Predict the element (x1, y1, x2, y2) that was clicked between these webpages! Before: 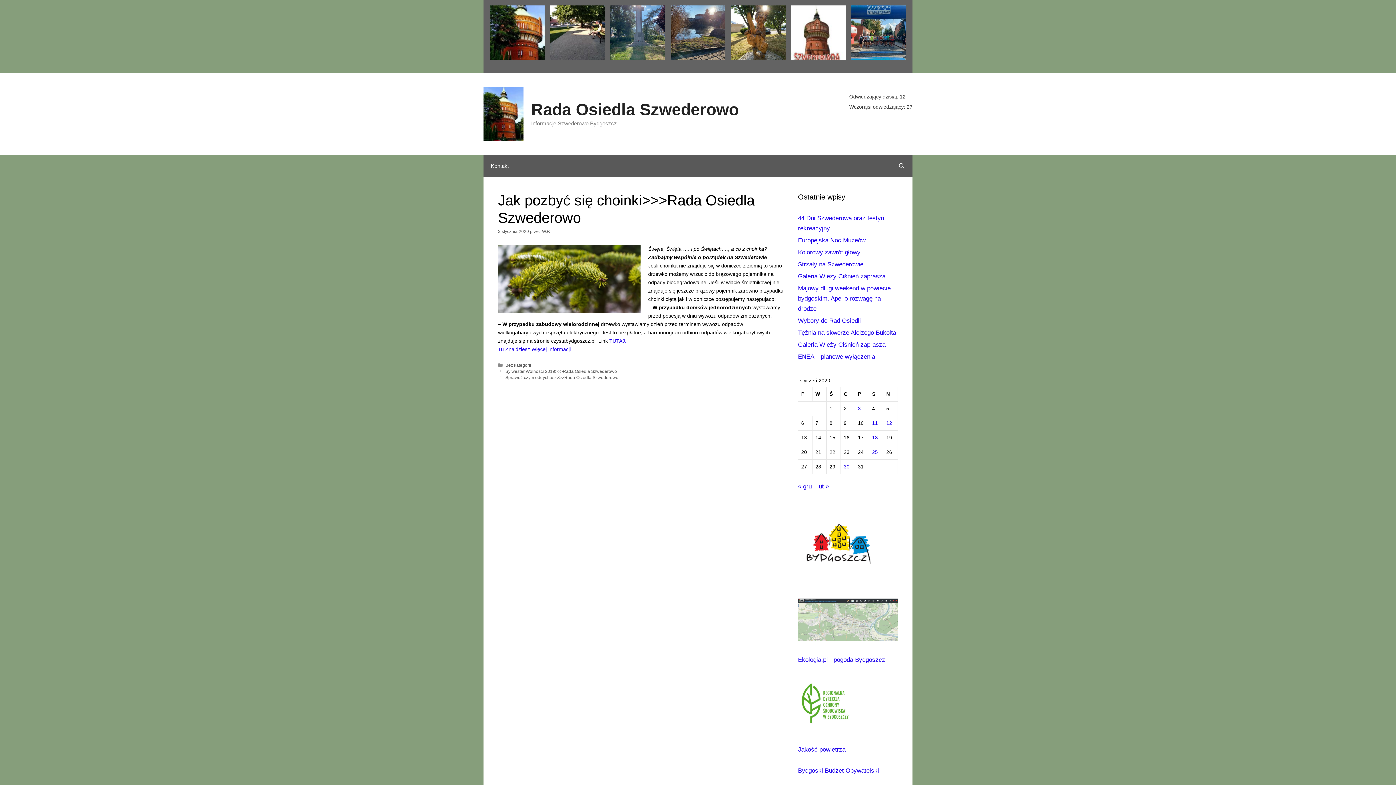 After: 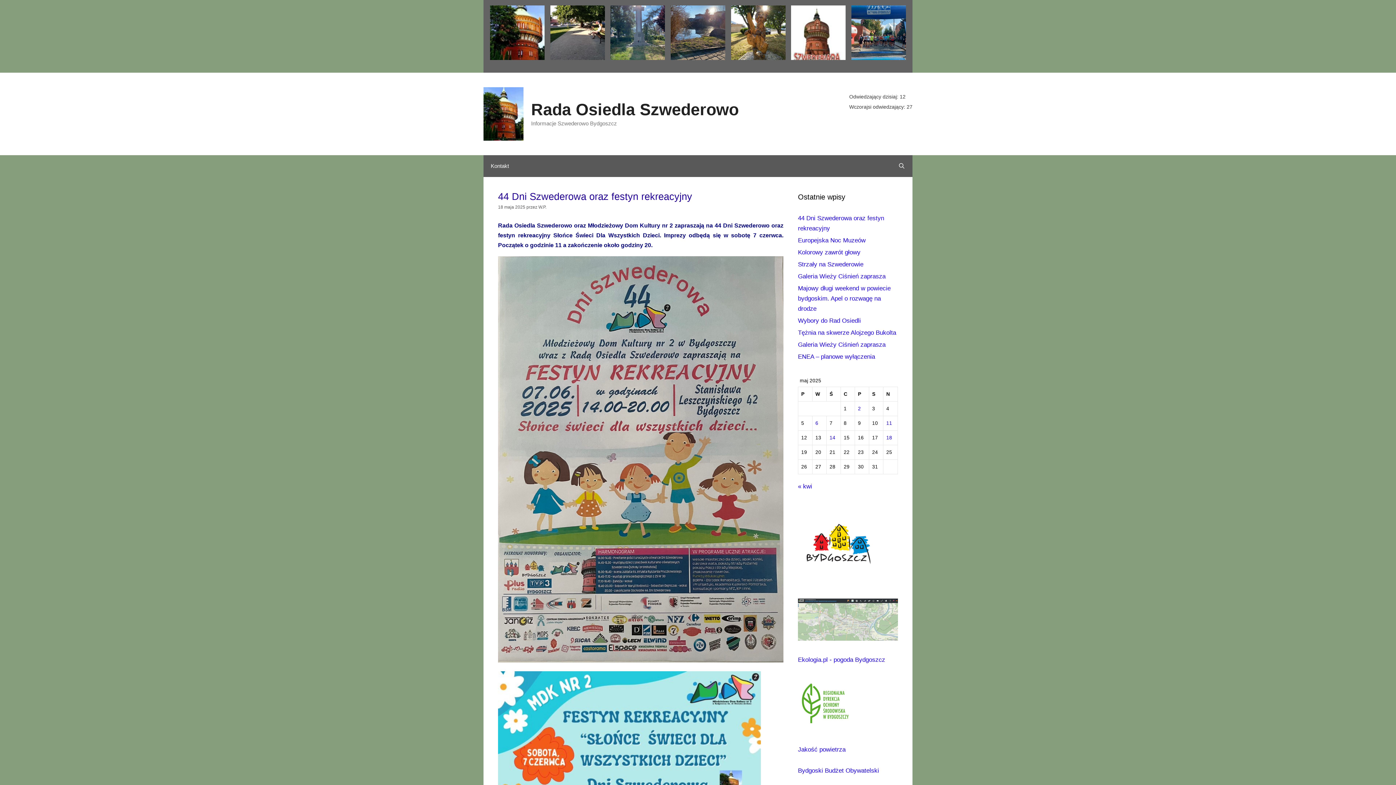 Action: bbox: (483, 110, 523, 116)